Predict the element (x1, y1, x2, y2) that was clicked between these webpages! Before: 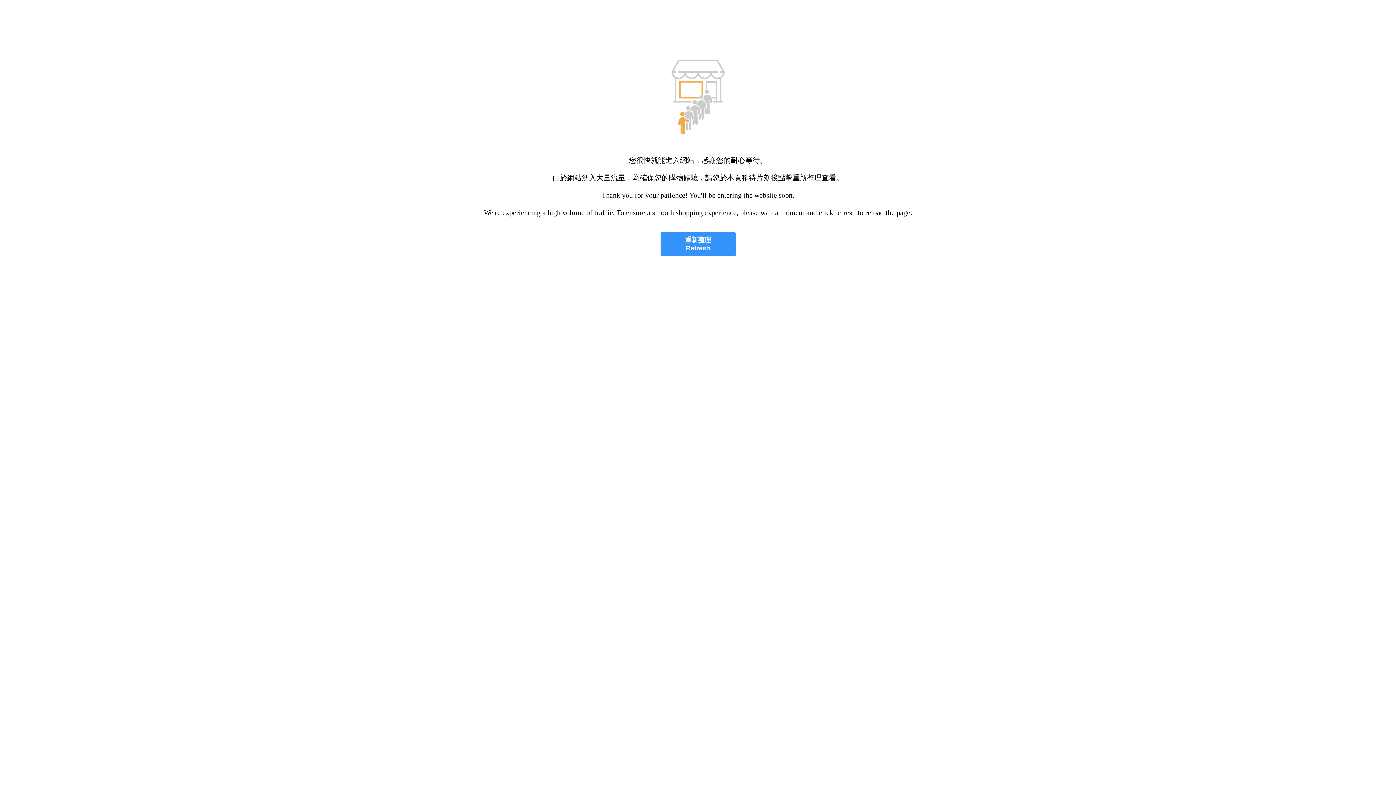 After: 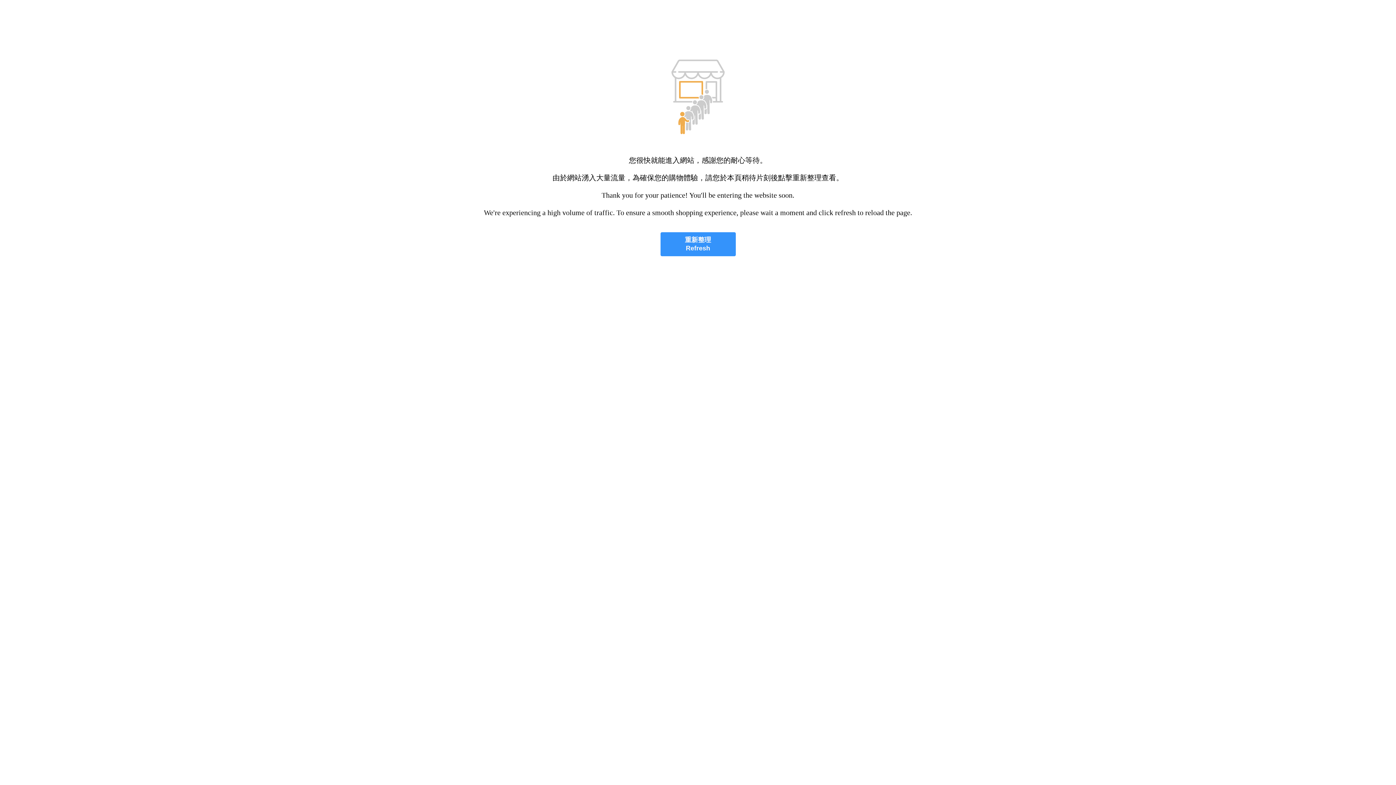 Action: label: 重新整理
Refresh bbox: (660, 232, 735, 256)